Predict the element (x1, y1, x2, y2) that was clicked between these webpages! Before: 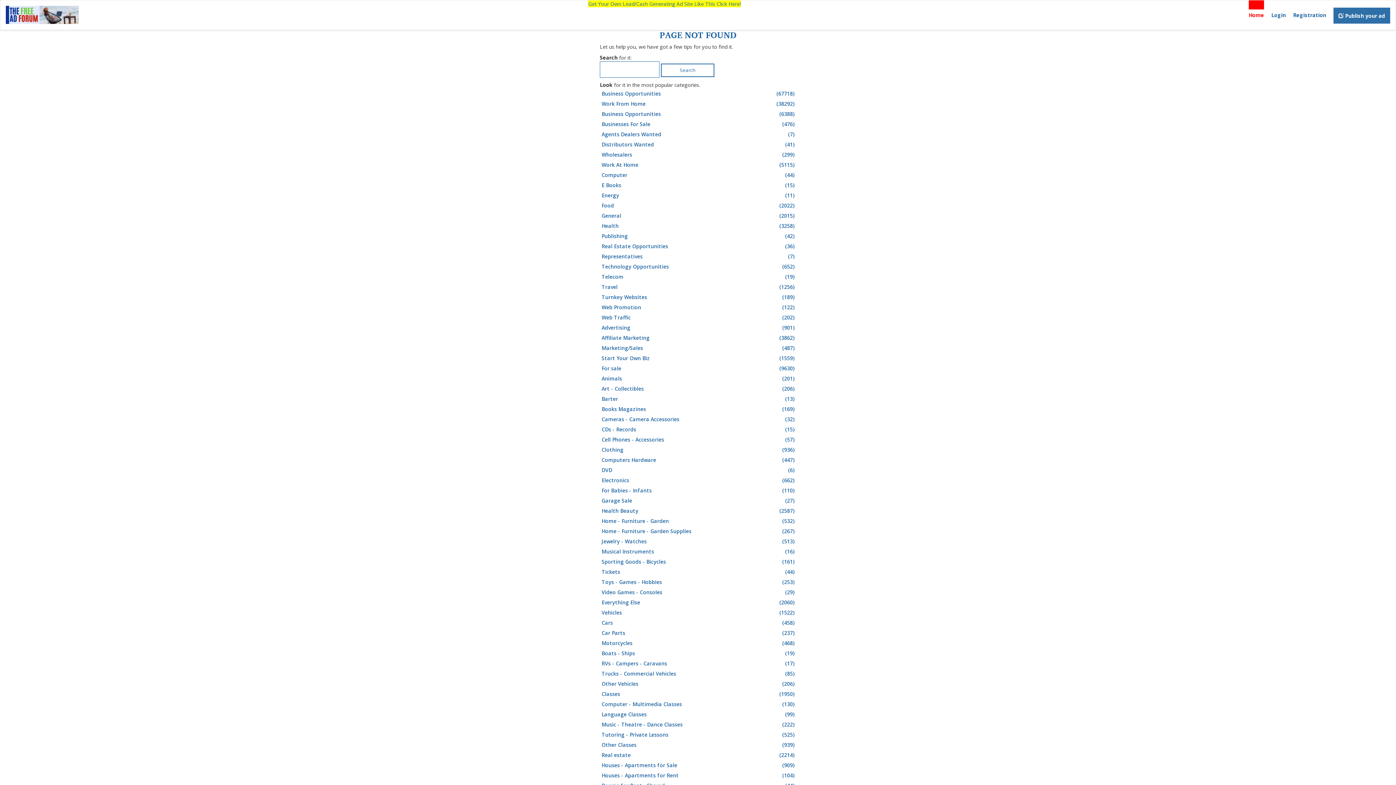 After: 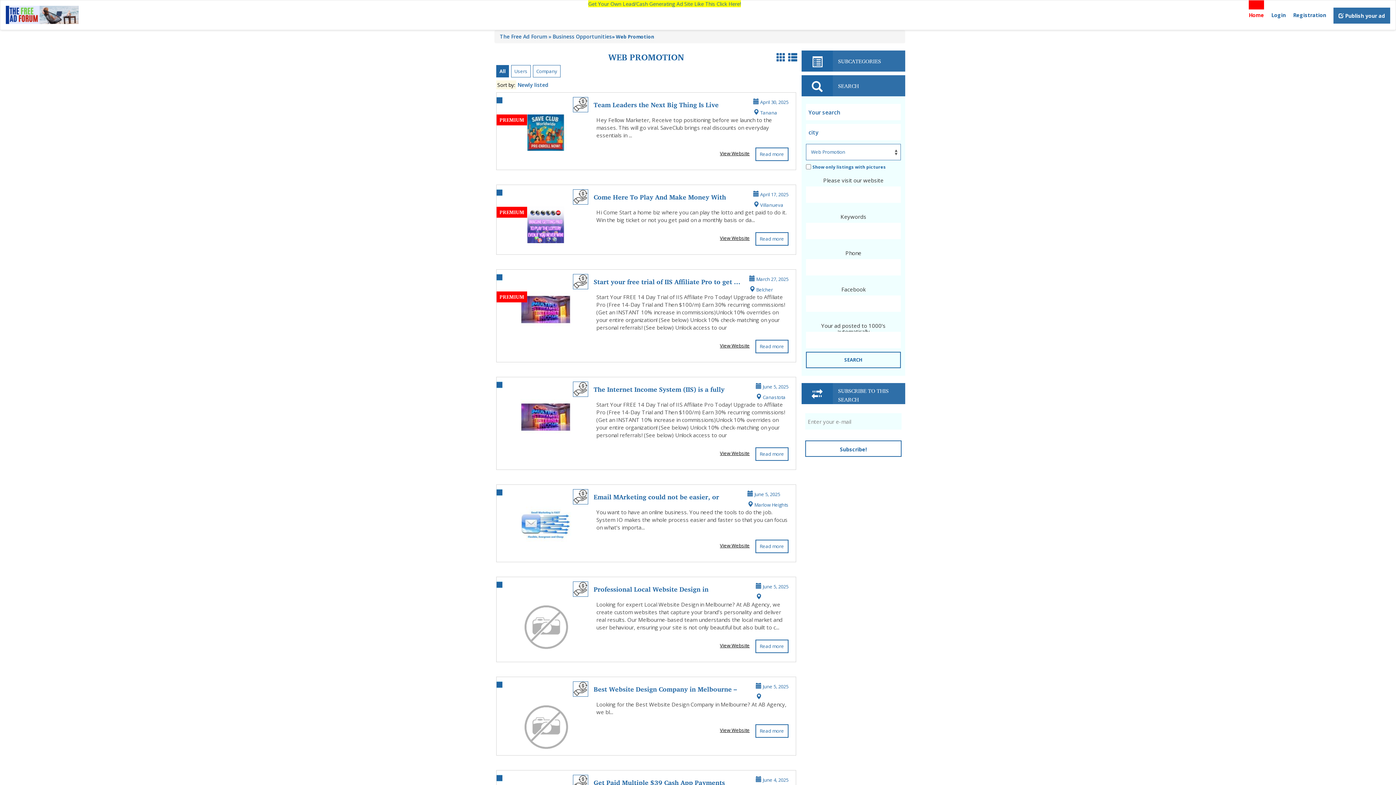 Action: label: Web Promotion
(122) bbox: (601, 302, 796, 312)